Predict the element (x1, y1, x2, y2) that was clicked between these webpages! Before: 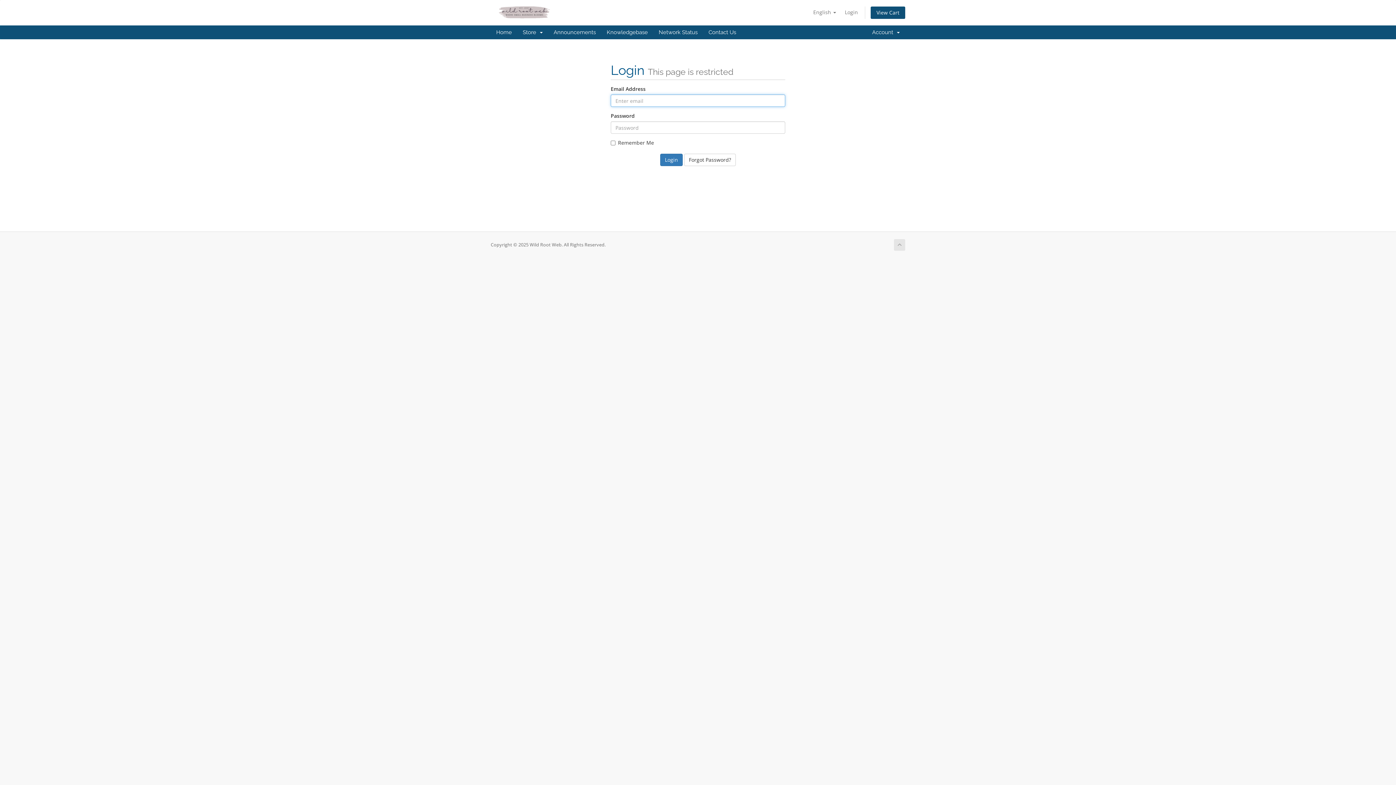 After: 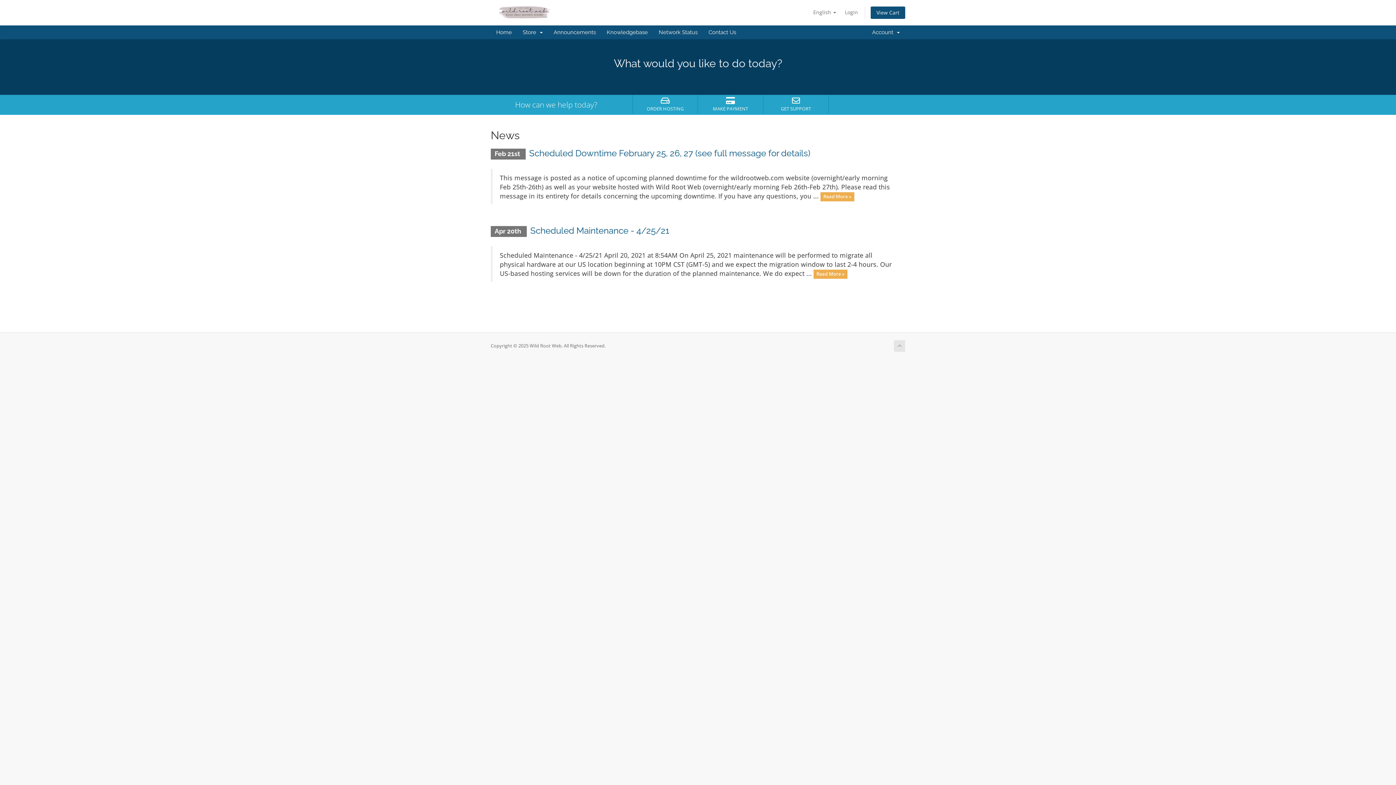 Action: label: Home bbox: (490, 25, 517, 39)